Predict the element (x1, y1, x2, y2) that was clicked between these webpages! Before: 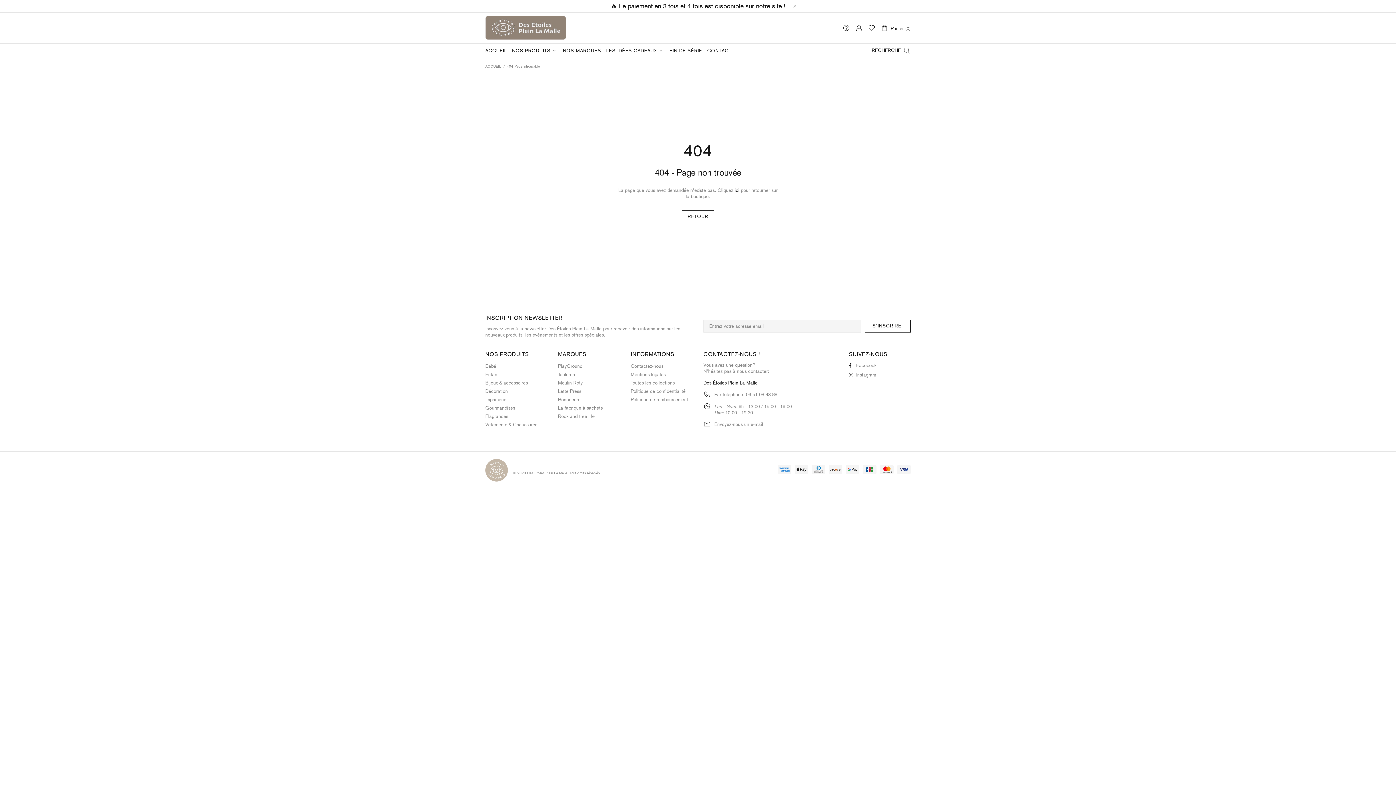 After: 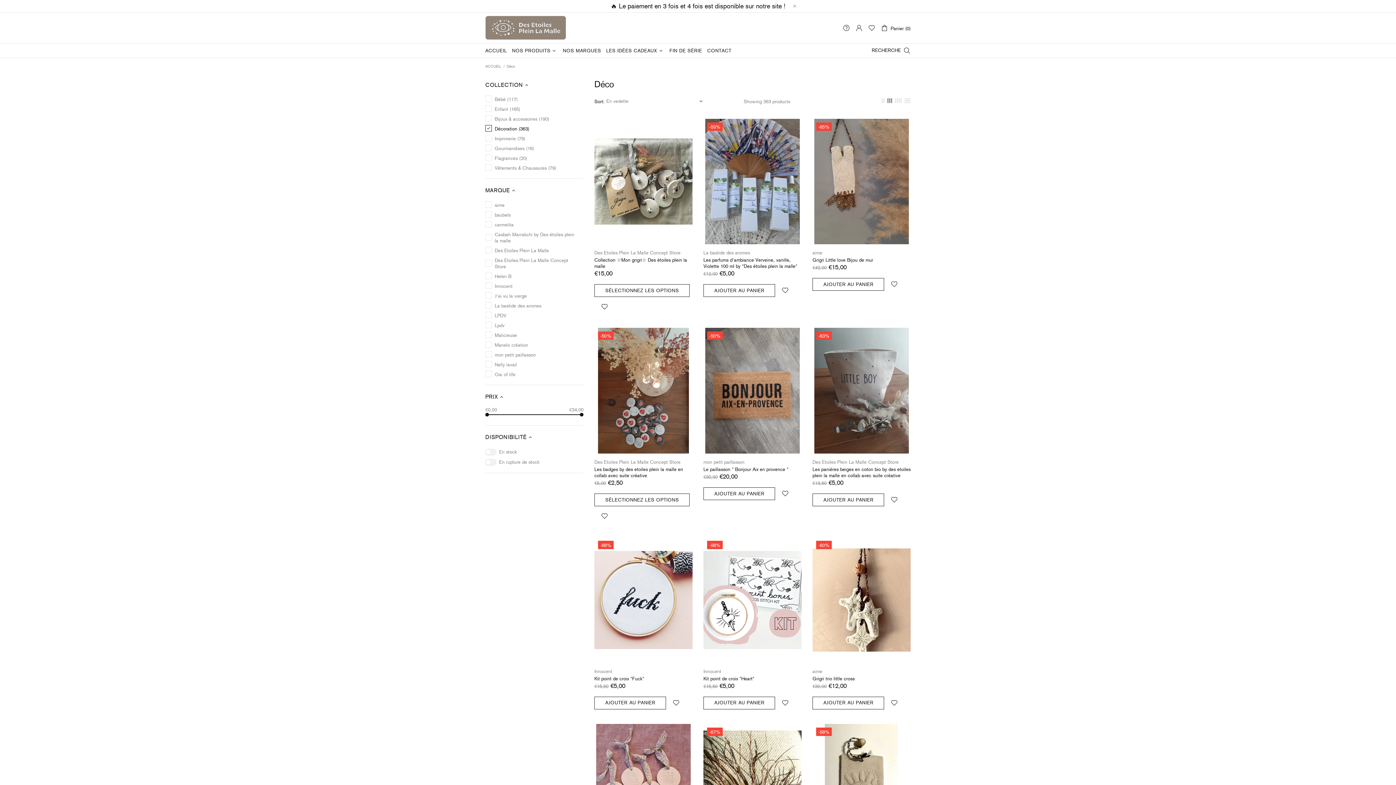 Action: label: Décoration bbox: (485, 388, 508, 394)